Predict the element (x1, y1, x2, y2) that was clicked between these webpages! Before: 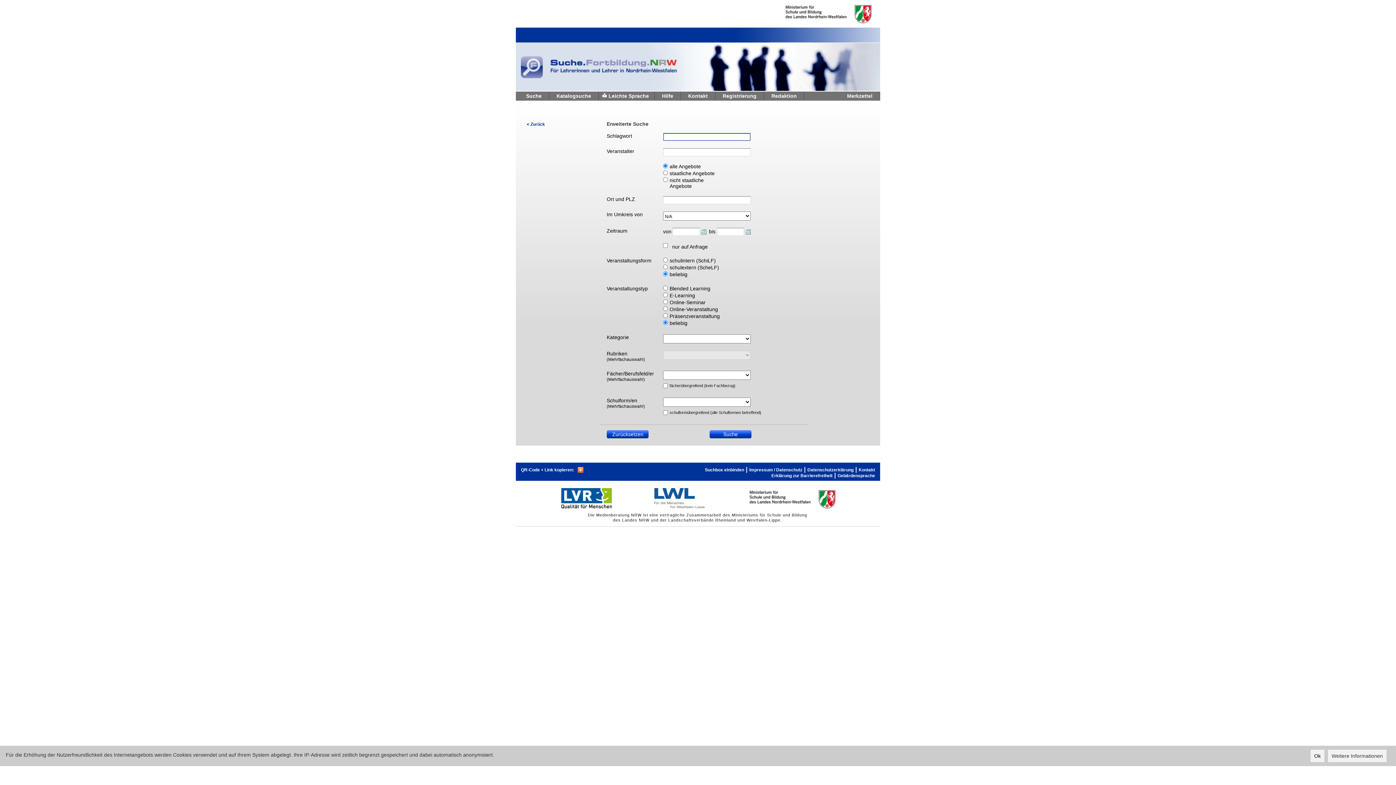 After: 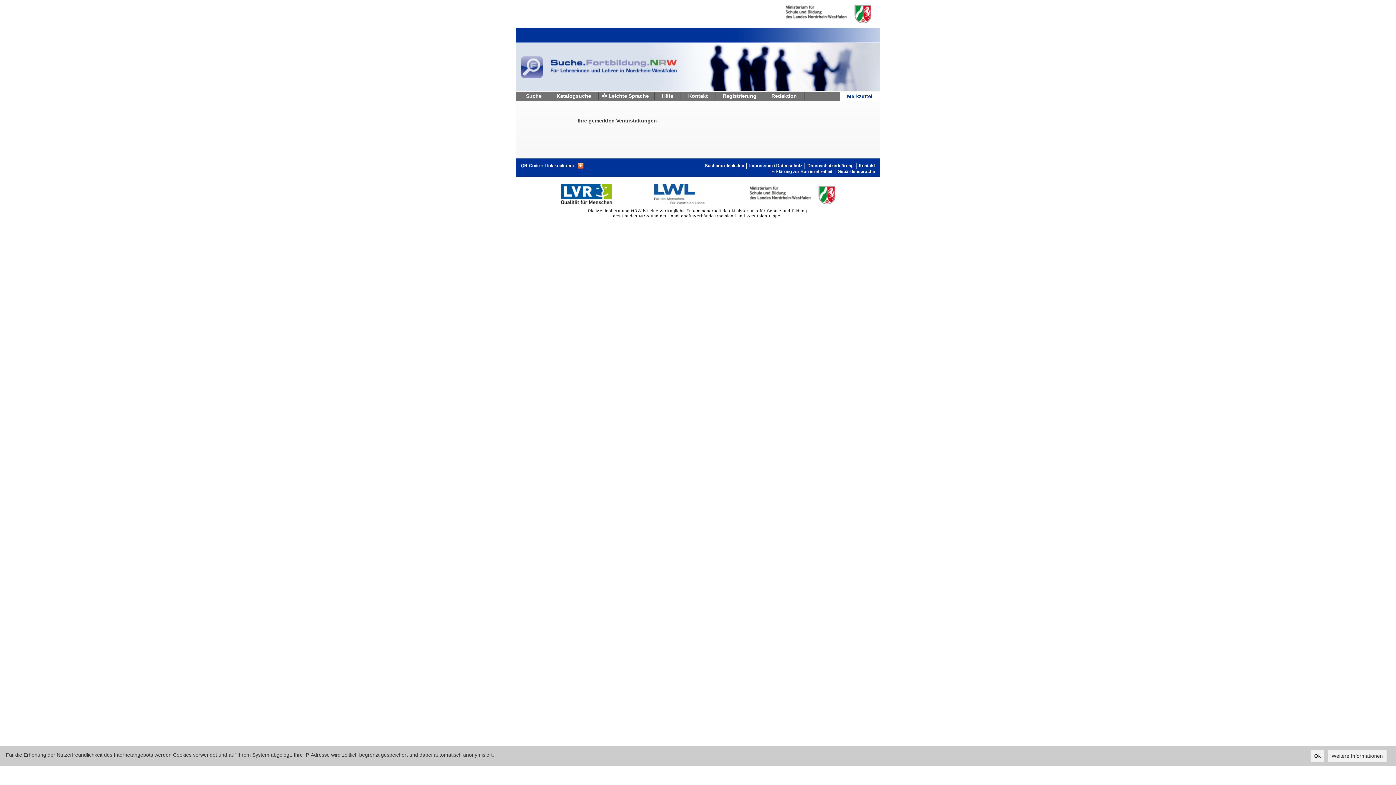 Action: bbox: (840, 91, 880, 100) label: Merkzettel